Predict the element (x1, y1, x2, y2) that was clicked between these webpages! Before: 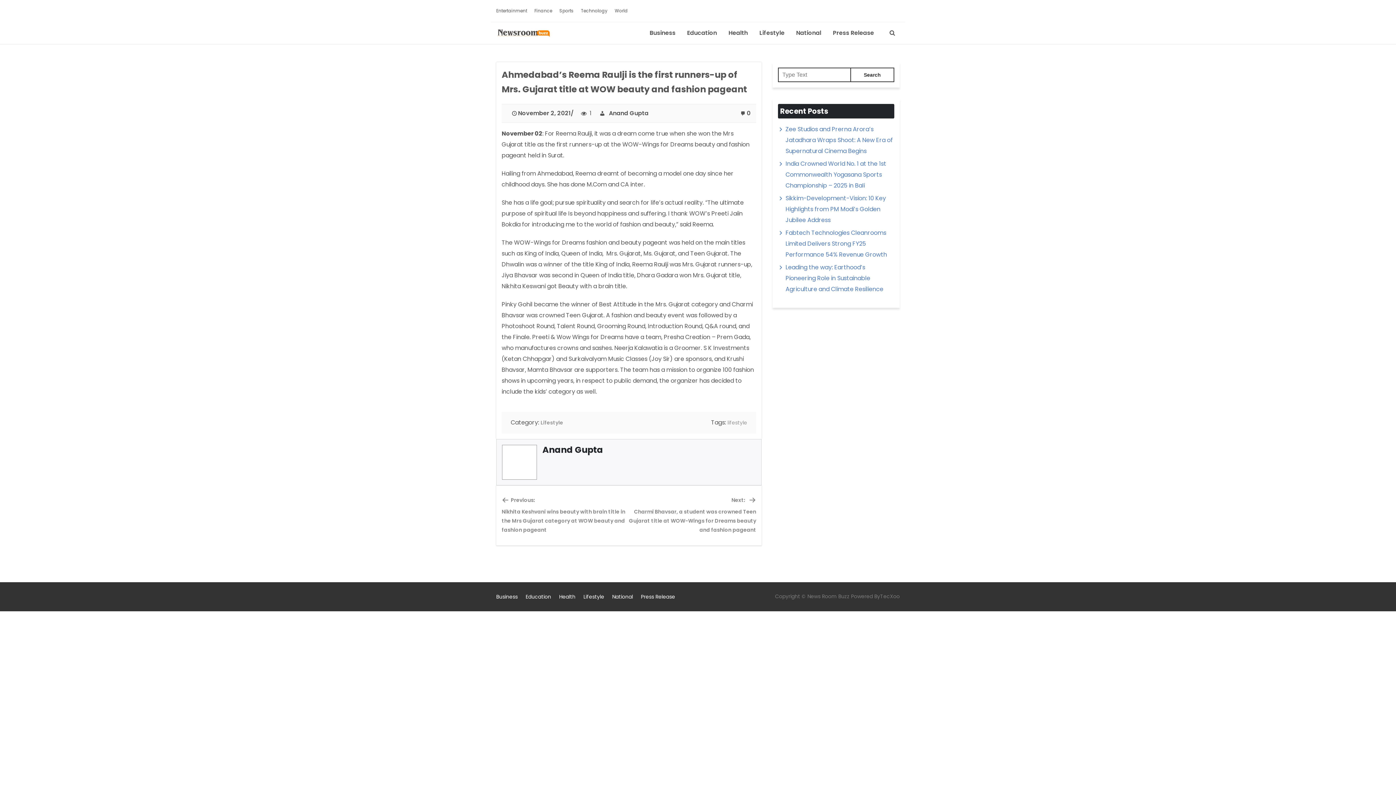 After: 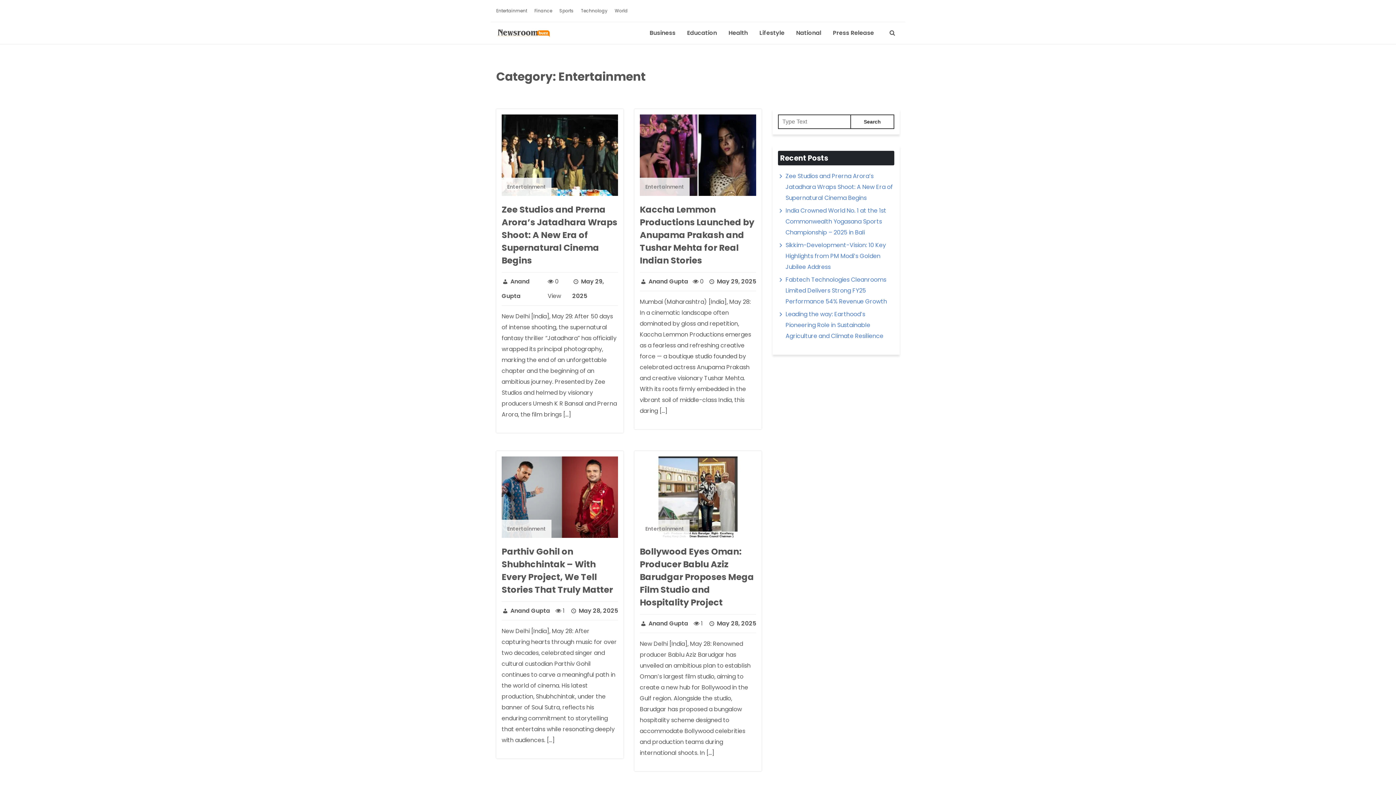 Action: label: Entertainment bbox: (496, 7, 527, 13)